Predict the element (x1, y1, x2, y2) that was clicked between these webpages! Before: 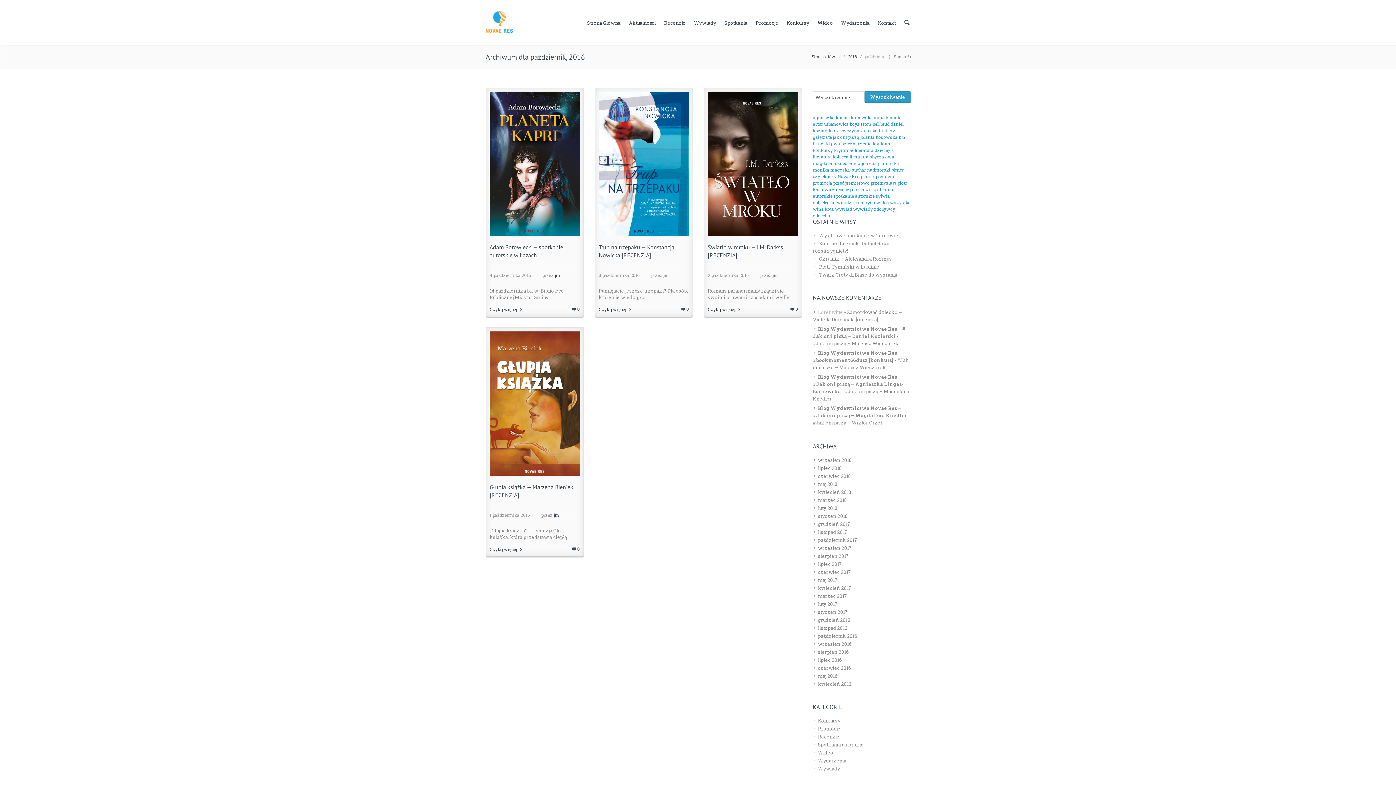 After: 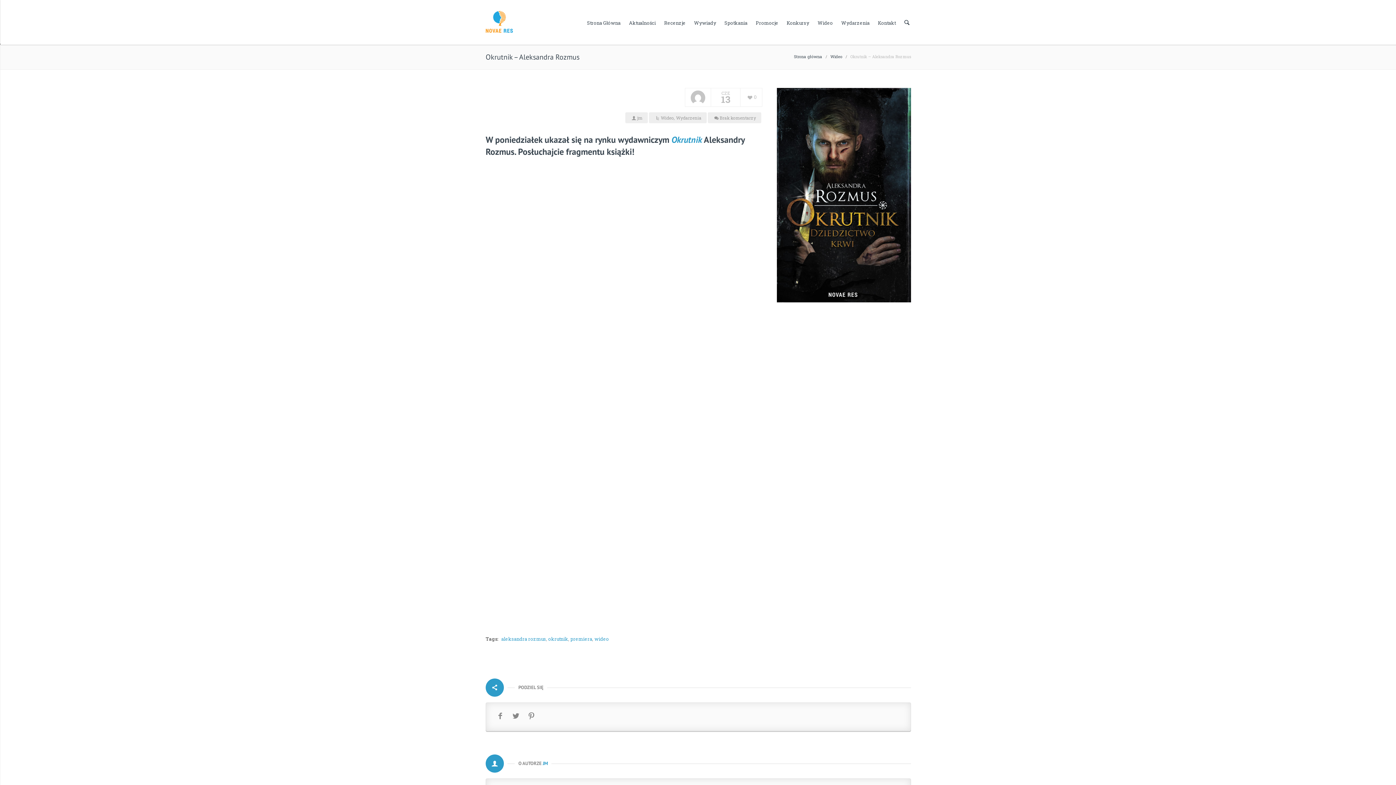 Action: label: Okrutnik – Aleksandra Rozmus bbox: (819, 255, 892, 262)